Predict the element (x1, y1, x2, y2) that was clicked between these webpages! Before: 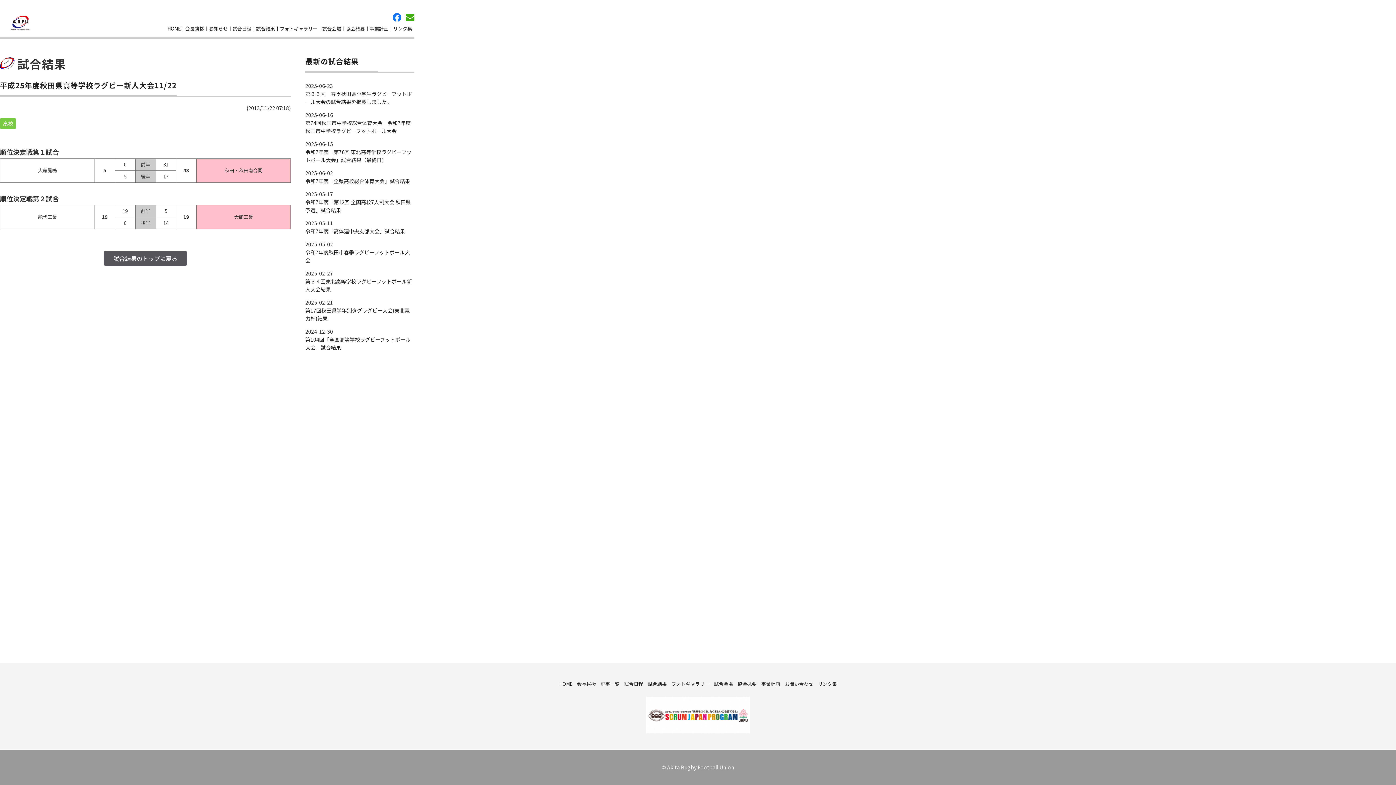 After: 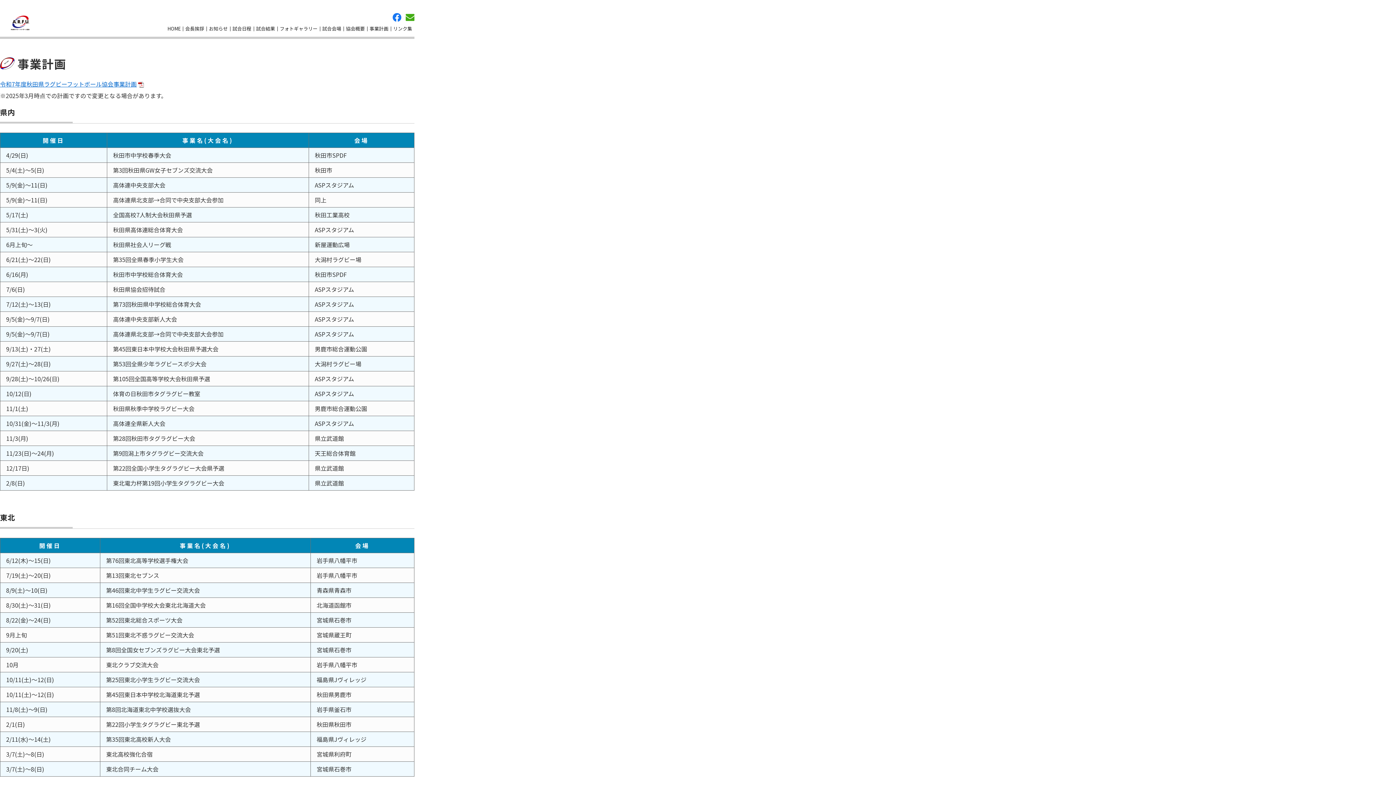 Action: bbox: (367, 24, 390, 32) label: 事業計画